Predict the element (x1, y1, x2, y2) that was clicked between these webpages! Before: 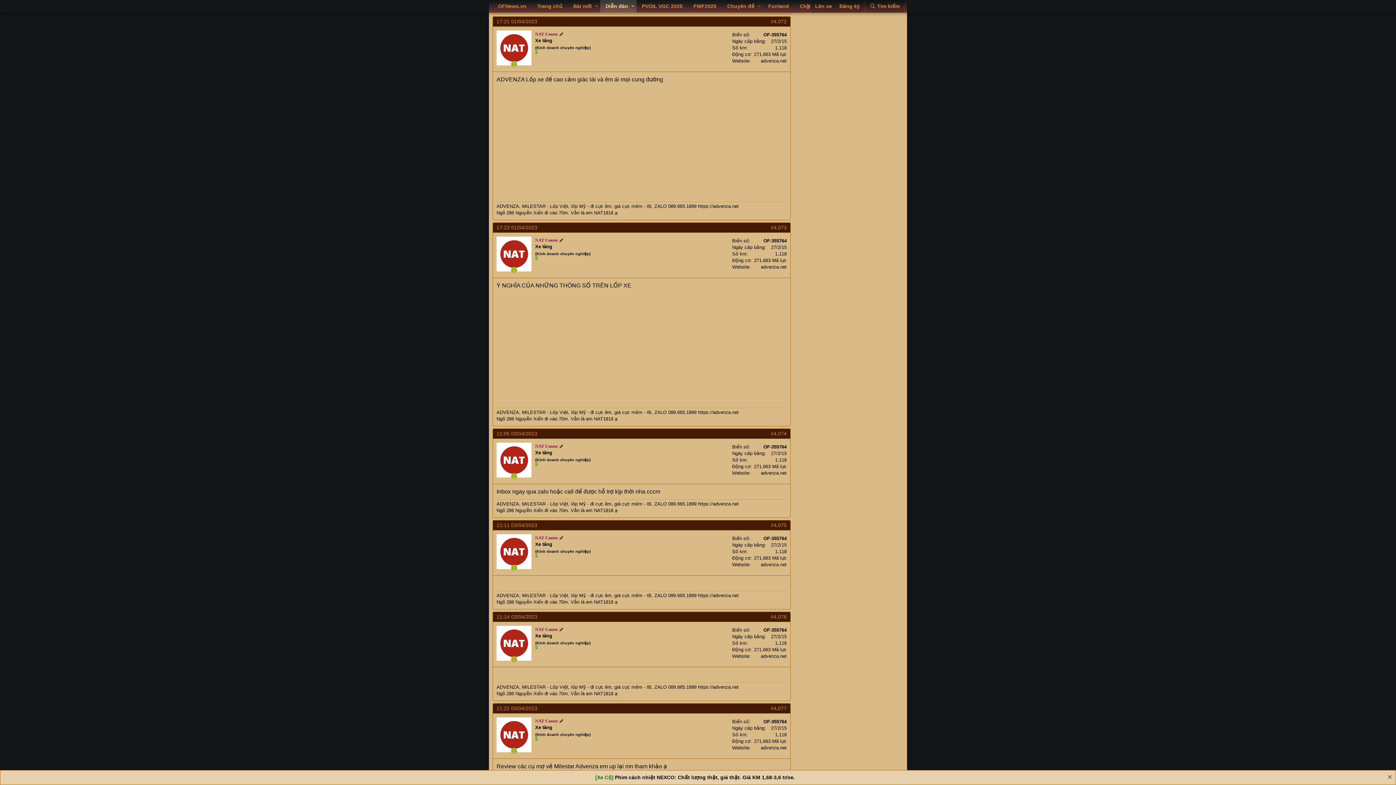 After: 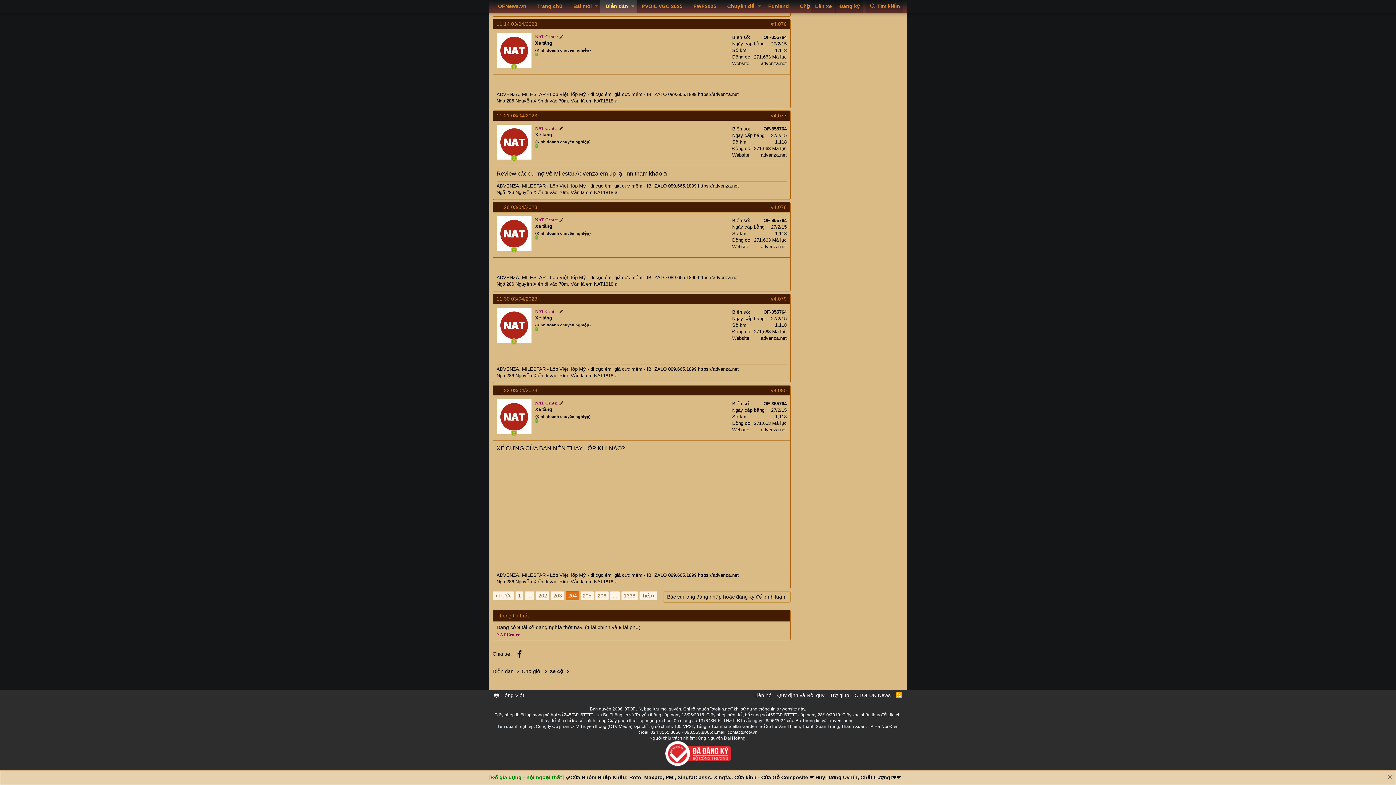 Action: label: #4,076 bbox: (768, 612, 789, 621)